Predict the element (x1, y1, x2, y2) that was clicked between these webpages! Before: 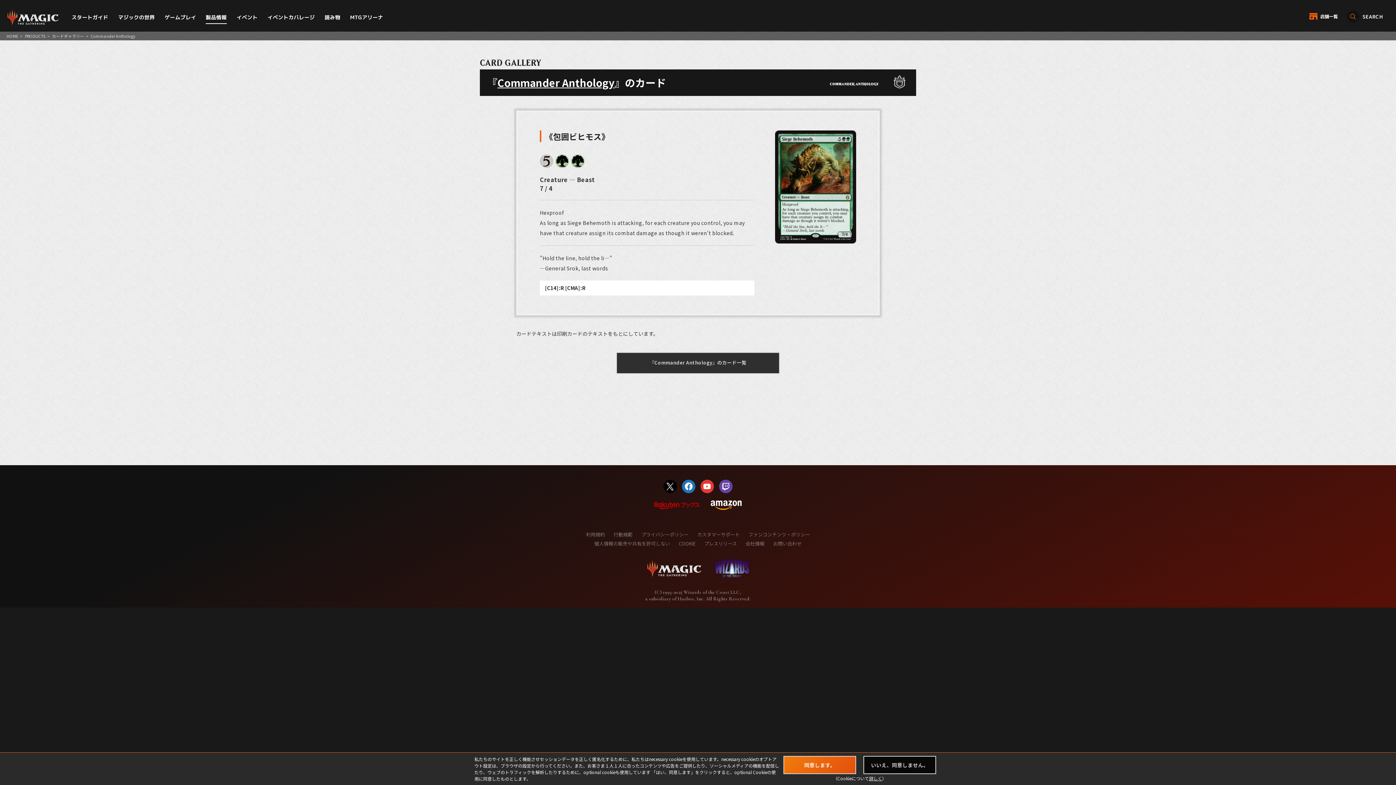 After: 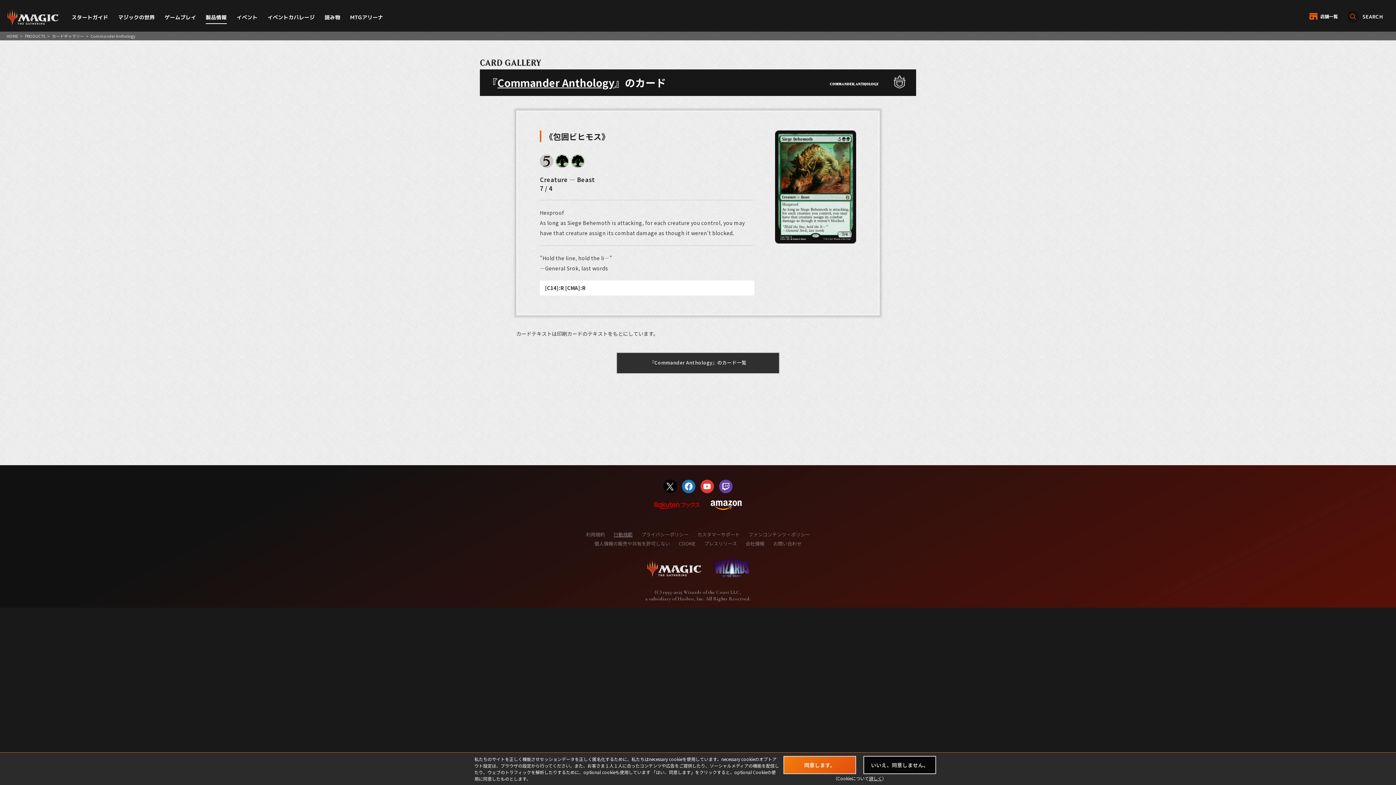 Action: label: 行動規範 bbox: (613, 531, 632, 538)